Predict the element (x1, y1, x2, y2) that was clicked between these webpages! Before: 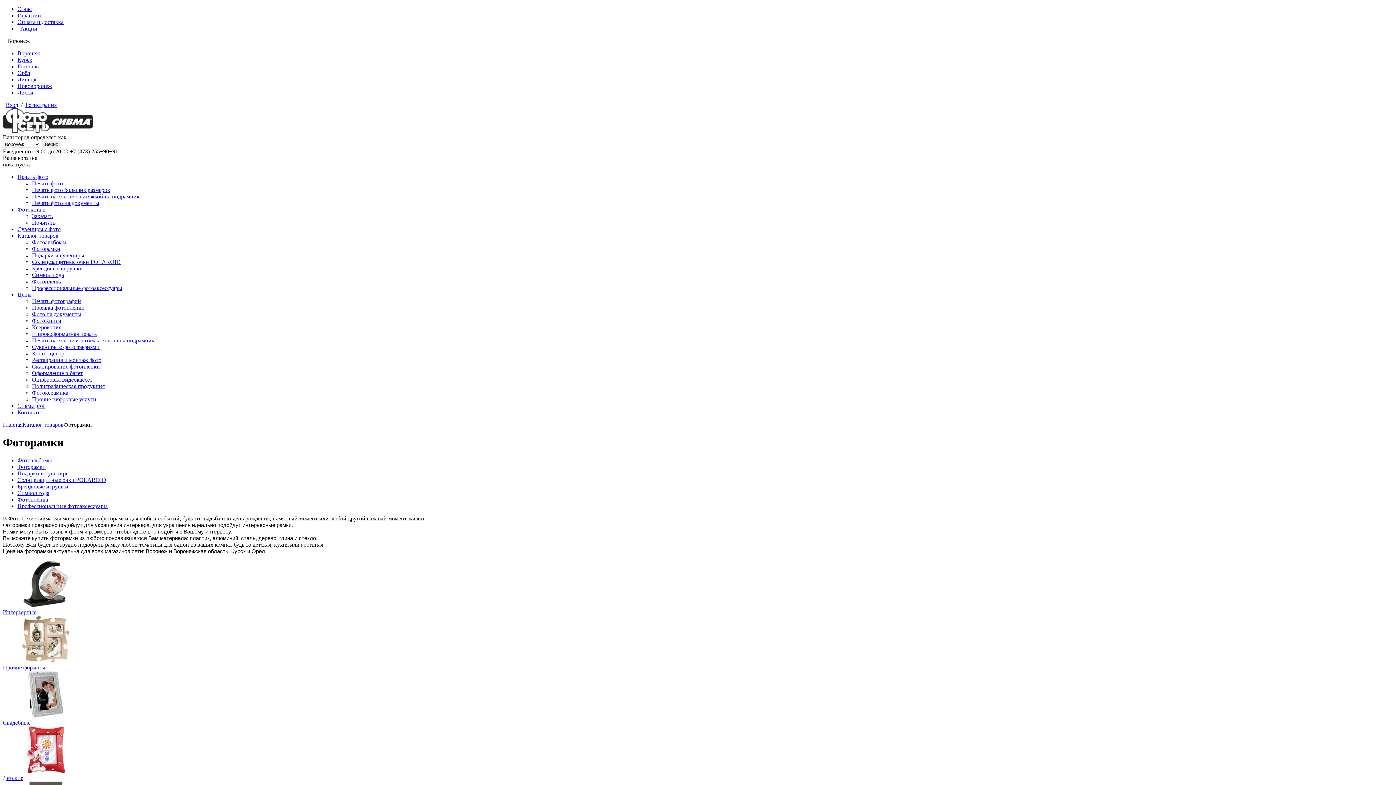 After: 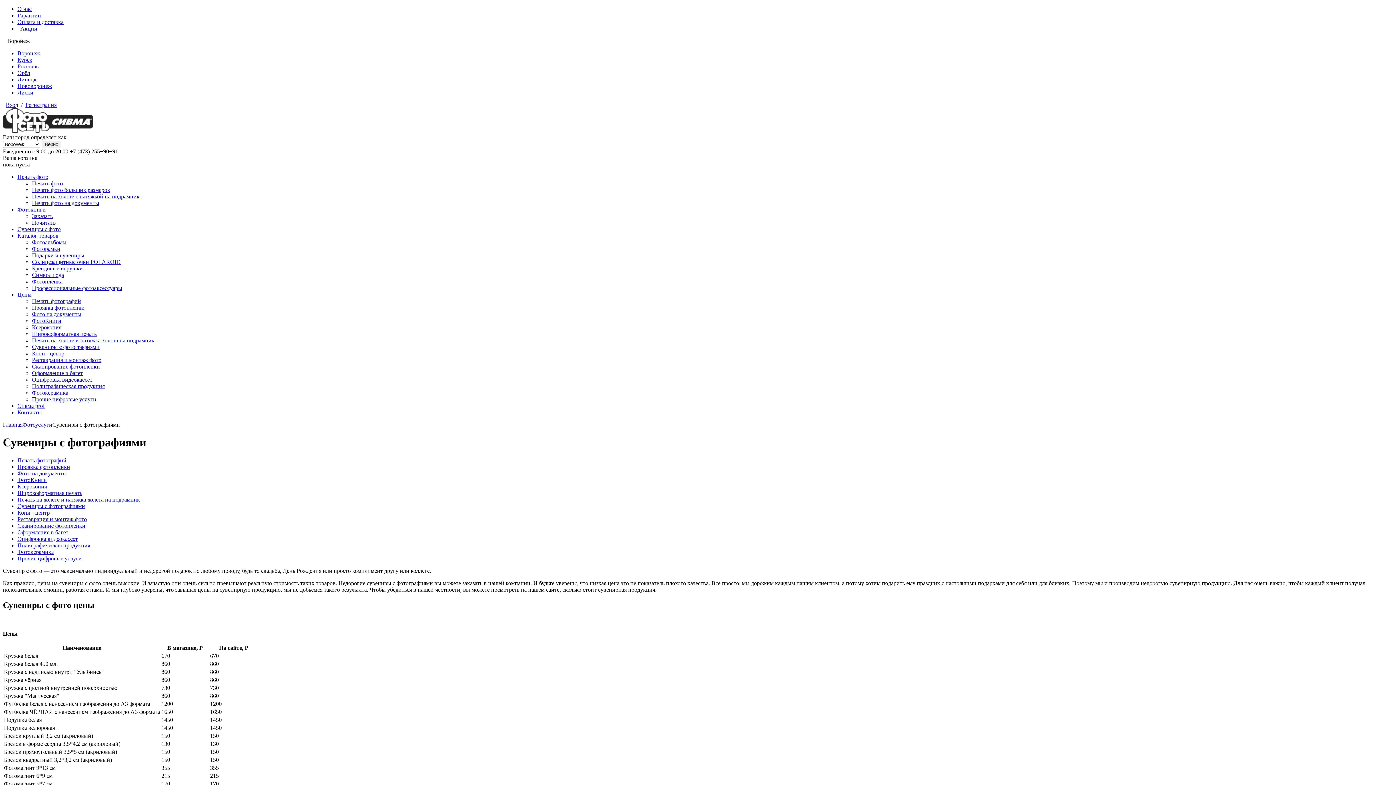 Action: label: Сувениры с фотографиями bbox: (32, 344, 99, 350)